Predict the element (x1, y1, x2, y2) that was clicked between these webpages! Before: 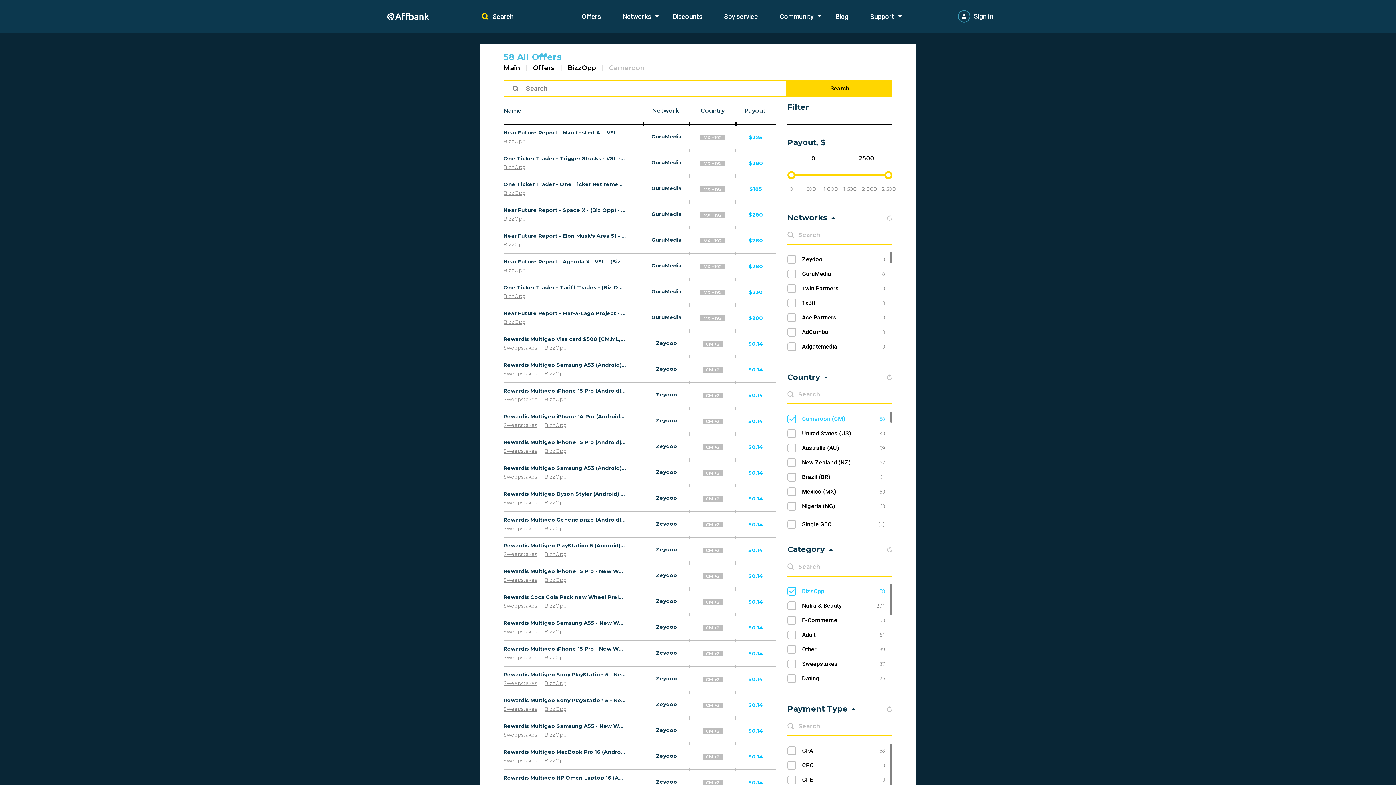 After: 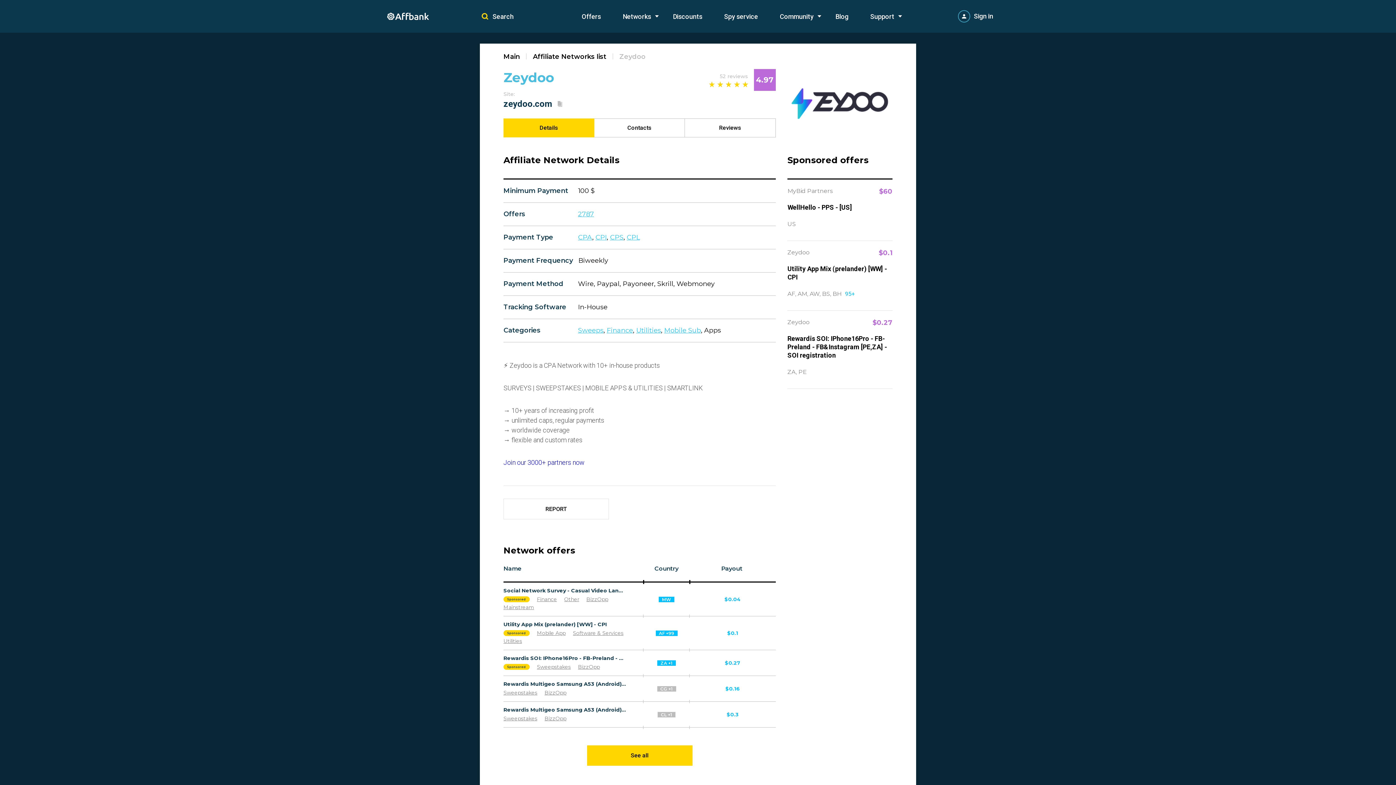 Action: label: Zeydoo bbox: (656, 365, 677, 372)